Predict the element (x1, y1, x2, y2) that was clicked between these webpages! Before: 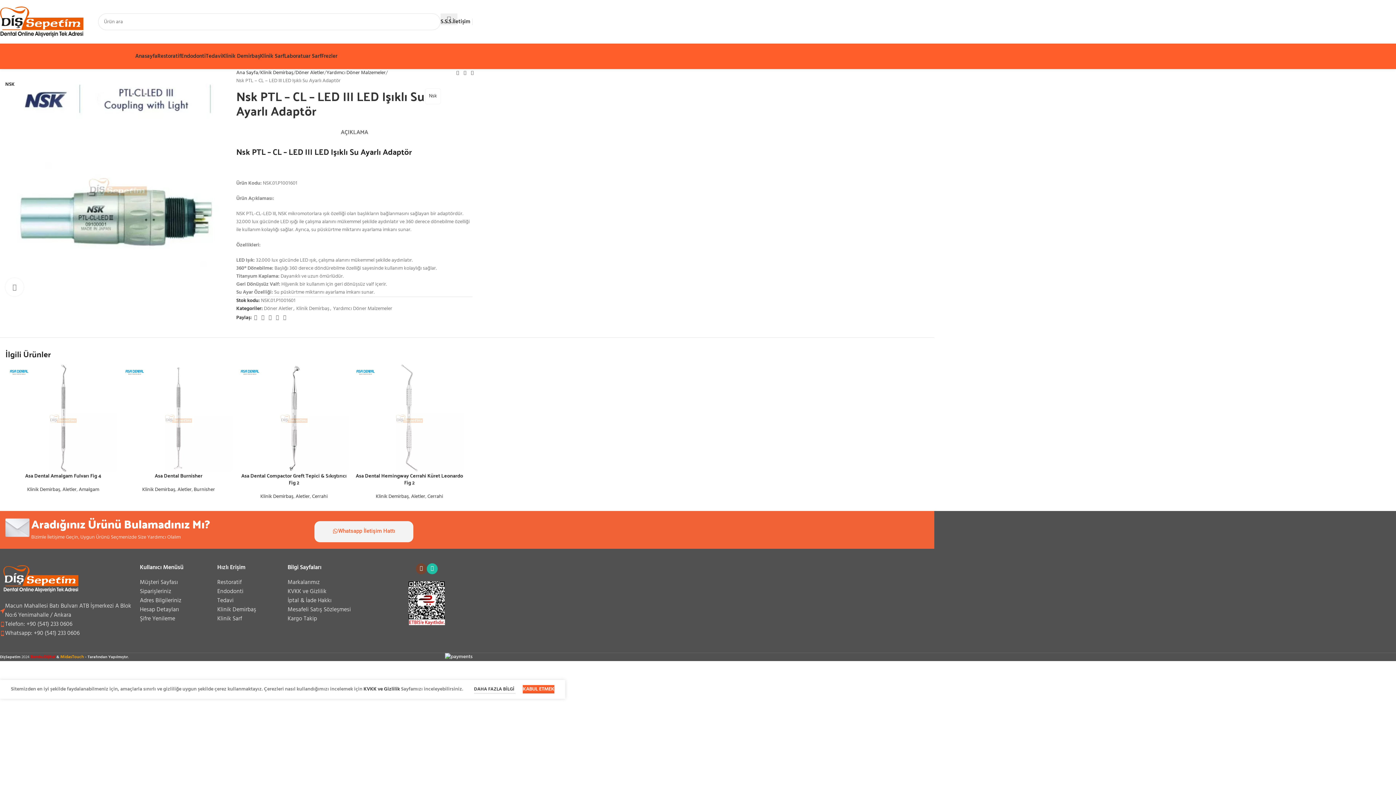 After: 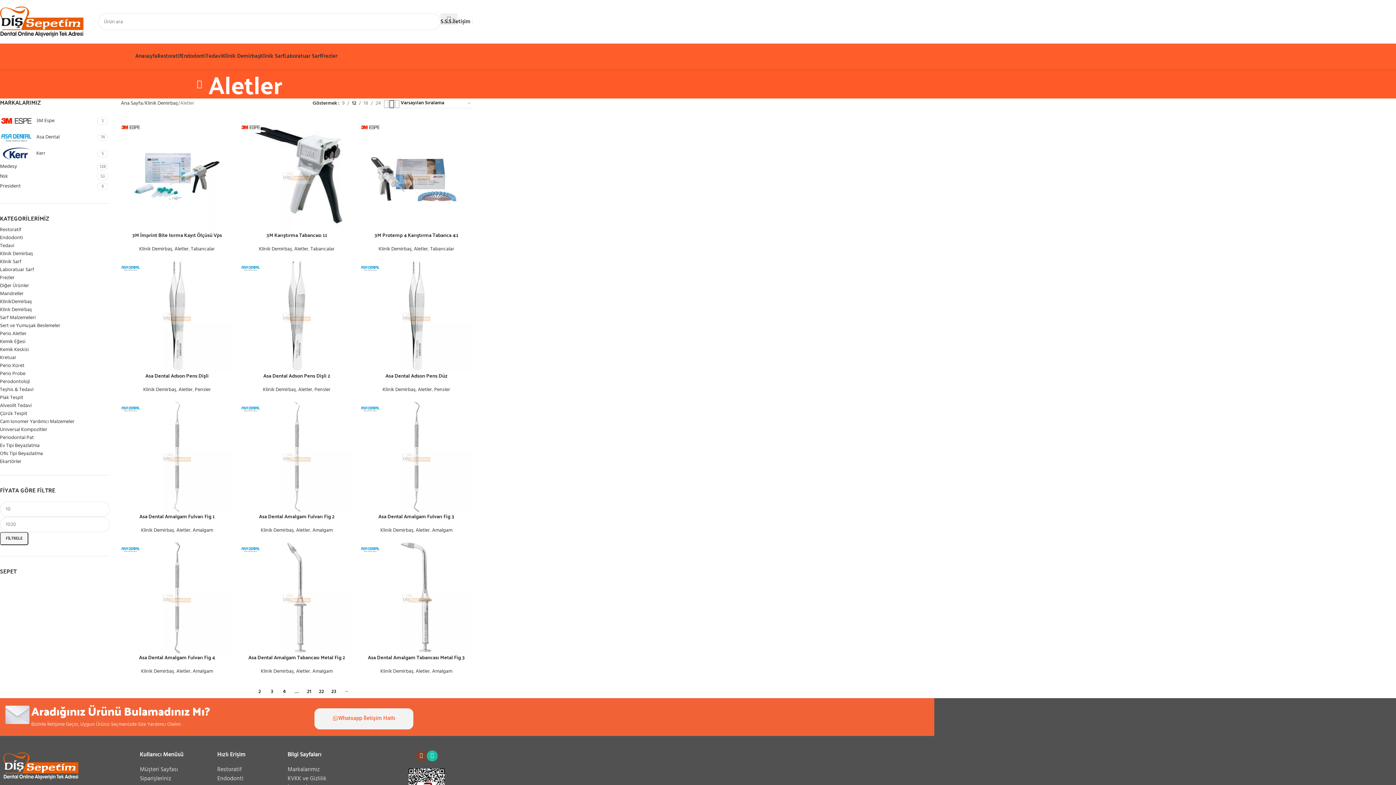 Action: label: Aletler bbox: (411, 492, 425, 500)